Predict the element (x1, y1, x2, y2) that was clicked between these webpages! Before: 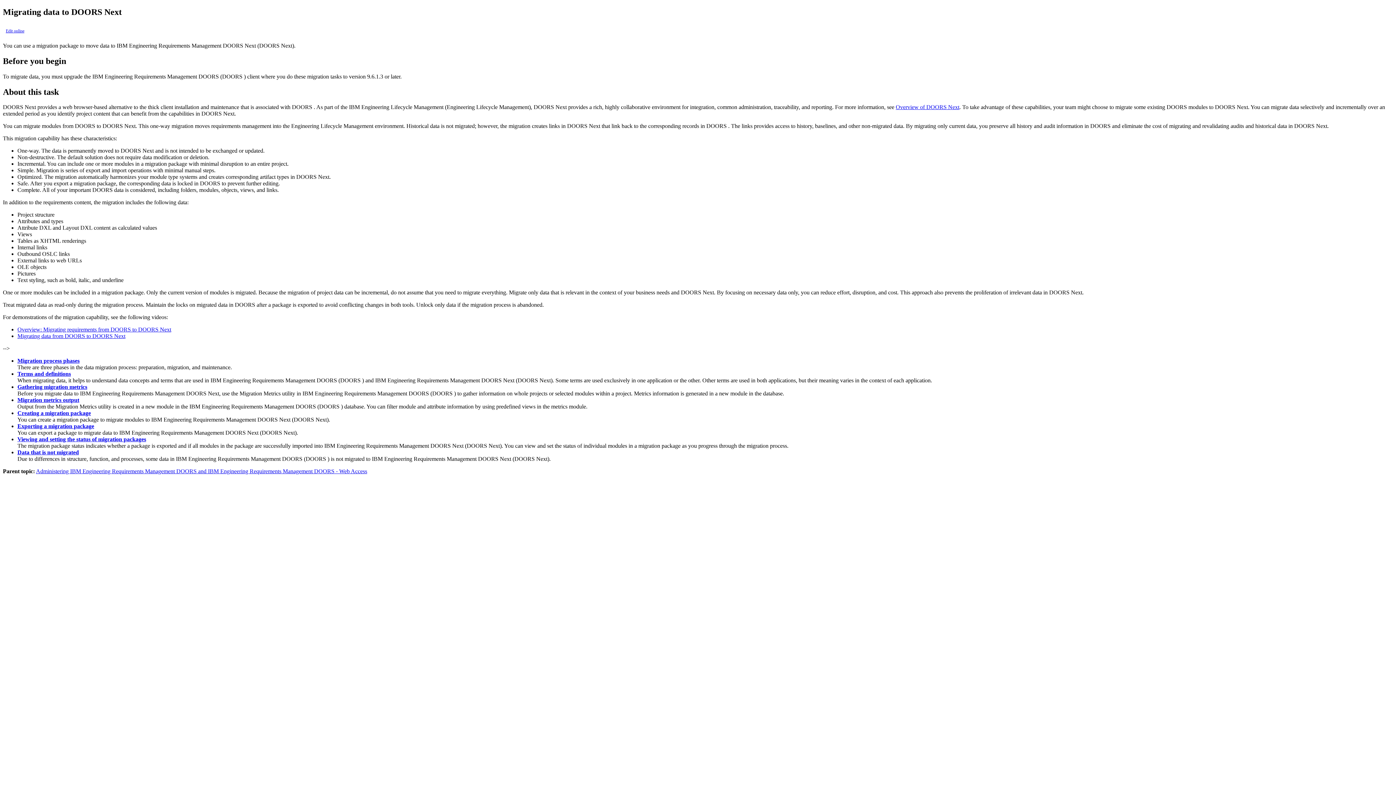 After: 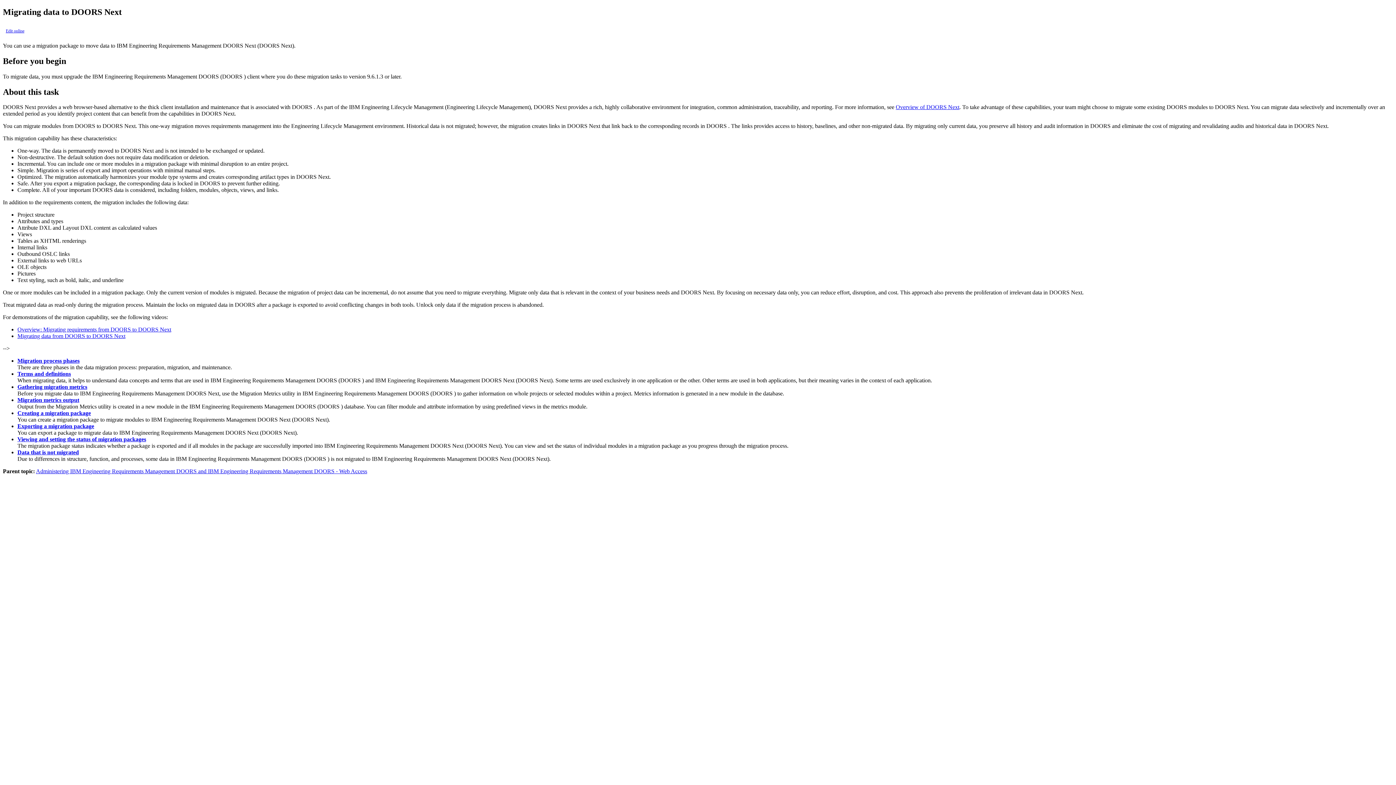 Action: bbox: (17, 333, 125, 339) label: Migrating data from DOORS to DOORS Next